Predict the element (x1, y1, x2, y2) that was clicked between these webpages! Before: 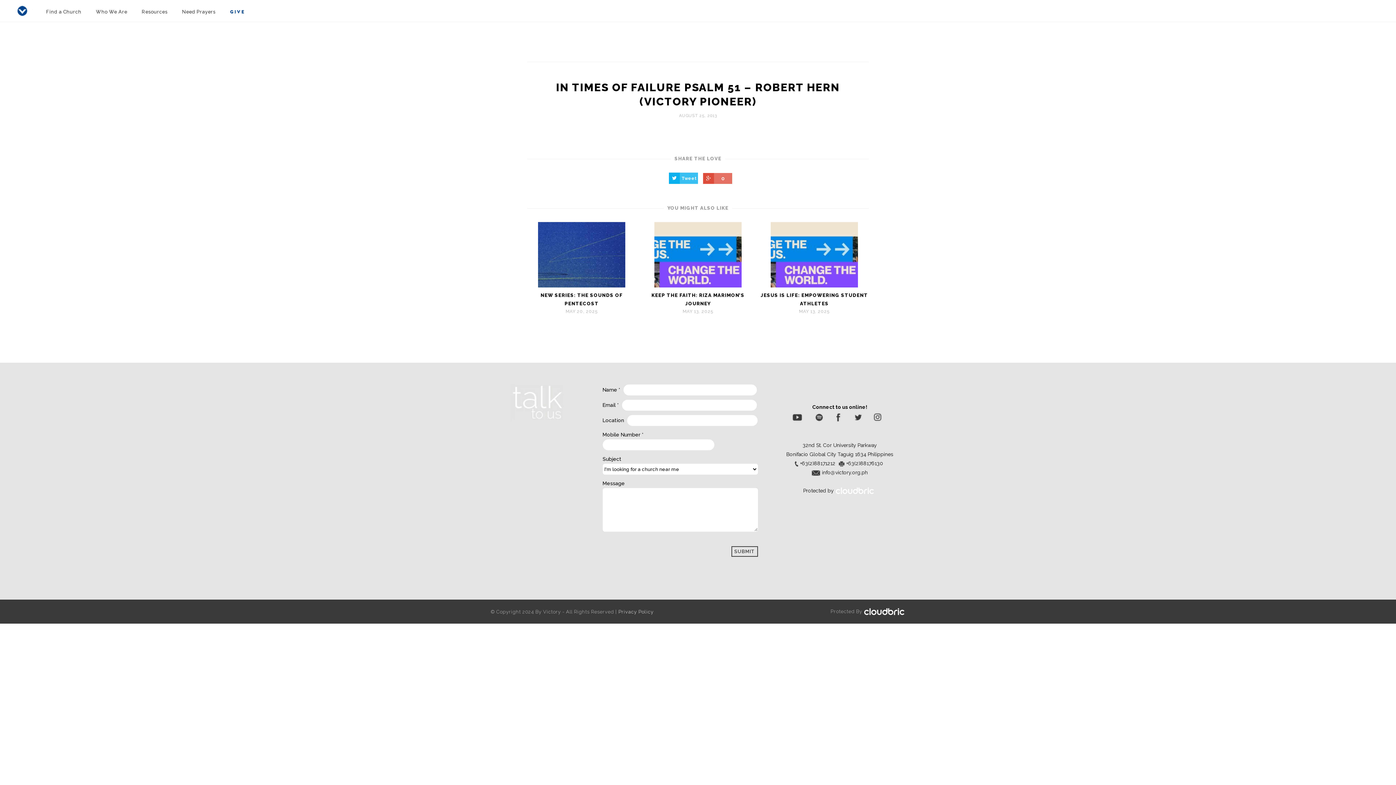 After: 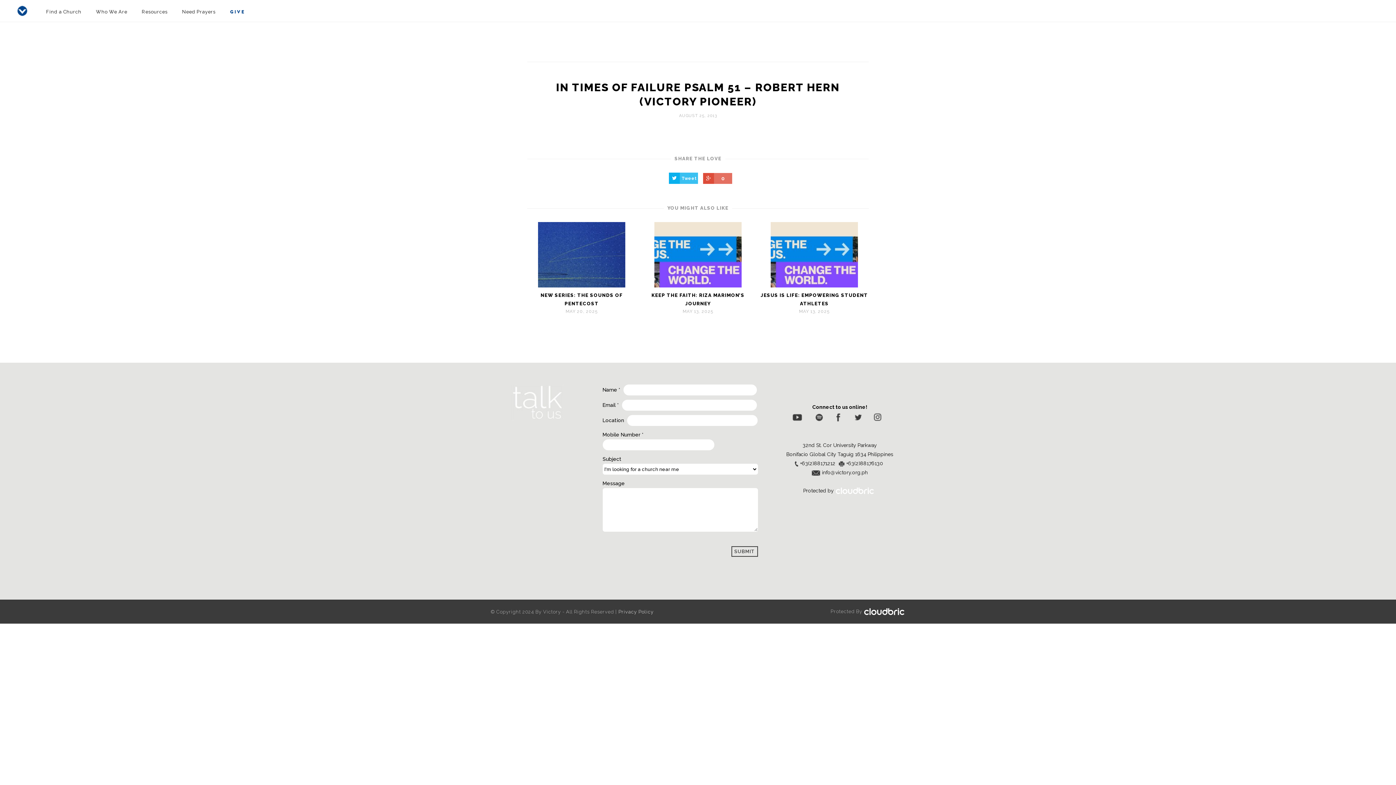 Action: bbox: (852, 414, 870, 419)